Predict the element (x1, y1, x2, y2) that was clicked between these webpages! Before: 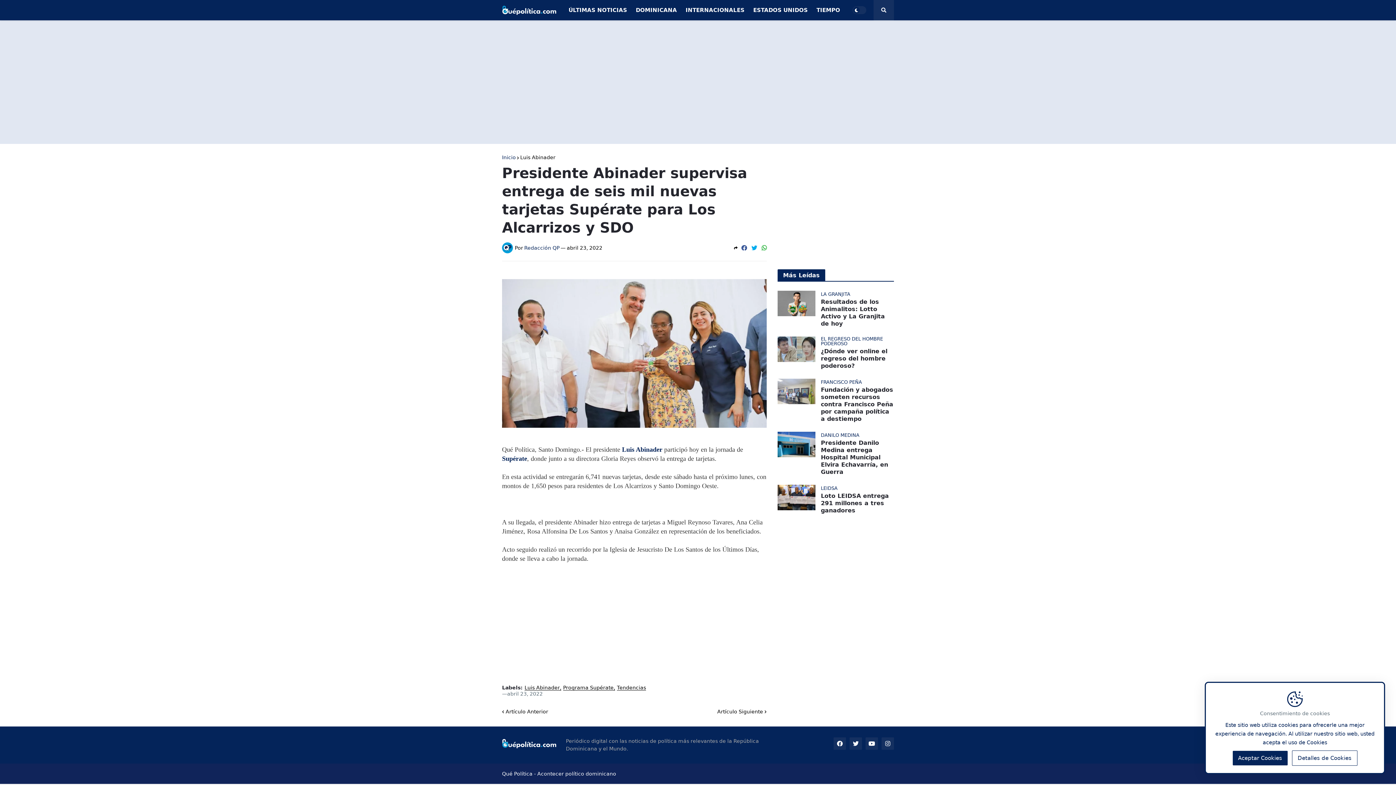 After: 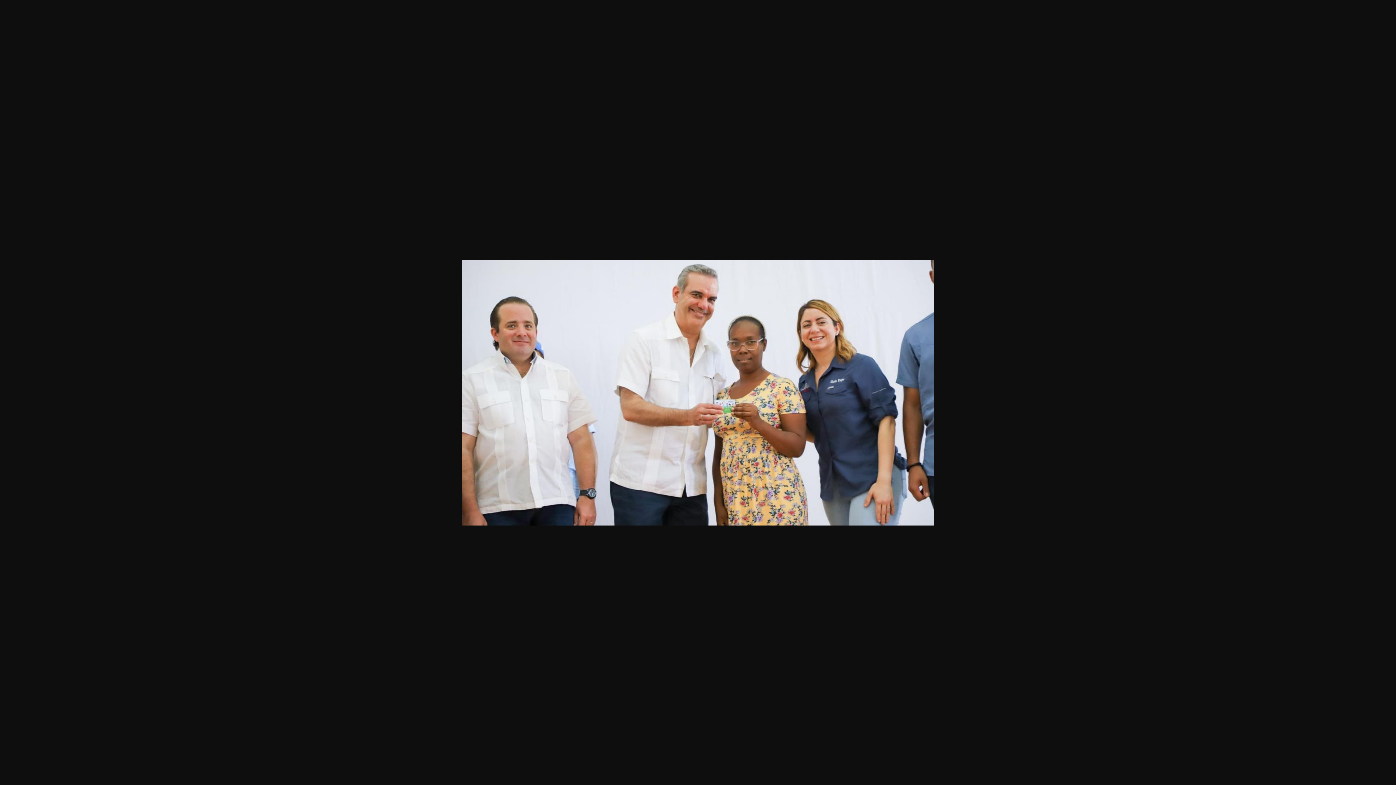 Action: bbox: (502, 279, 766, 428)